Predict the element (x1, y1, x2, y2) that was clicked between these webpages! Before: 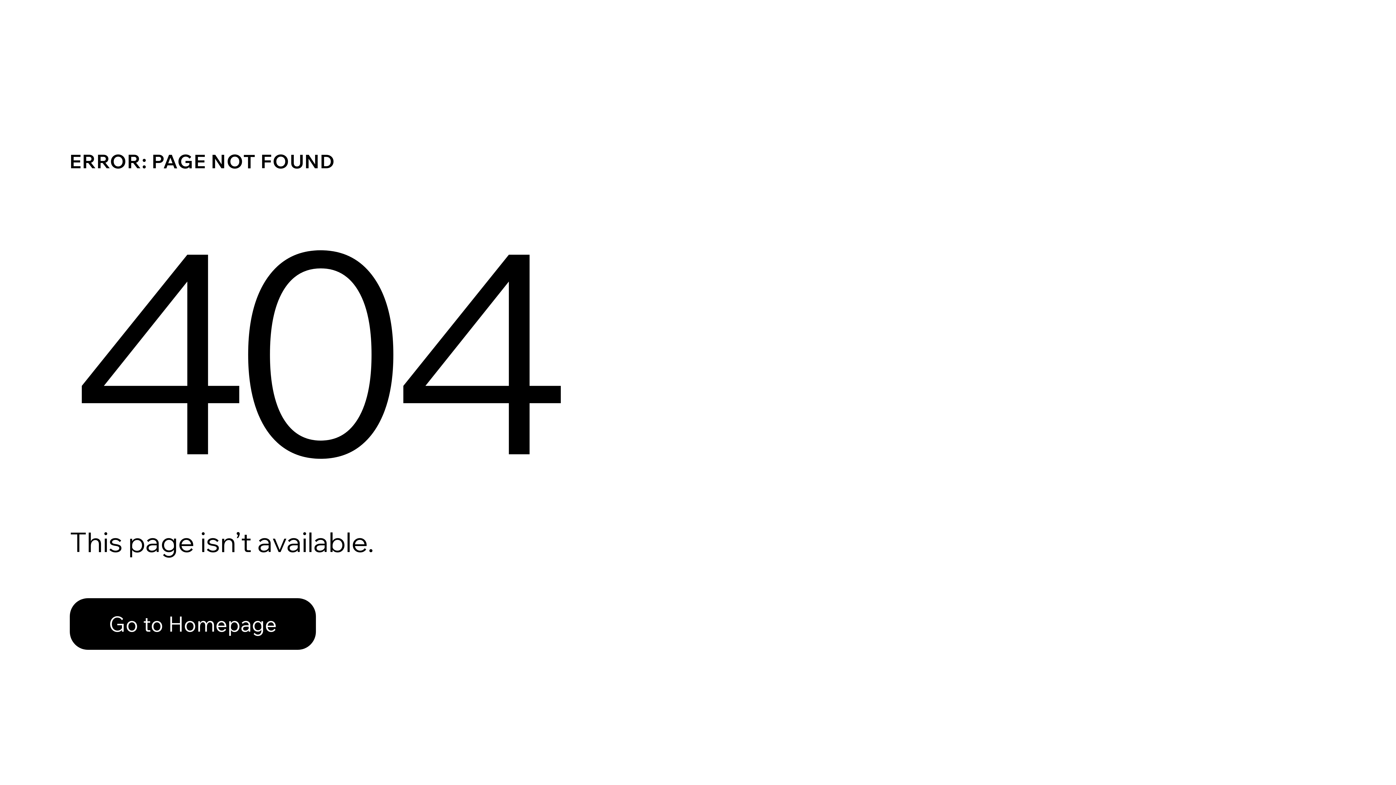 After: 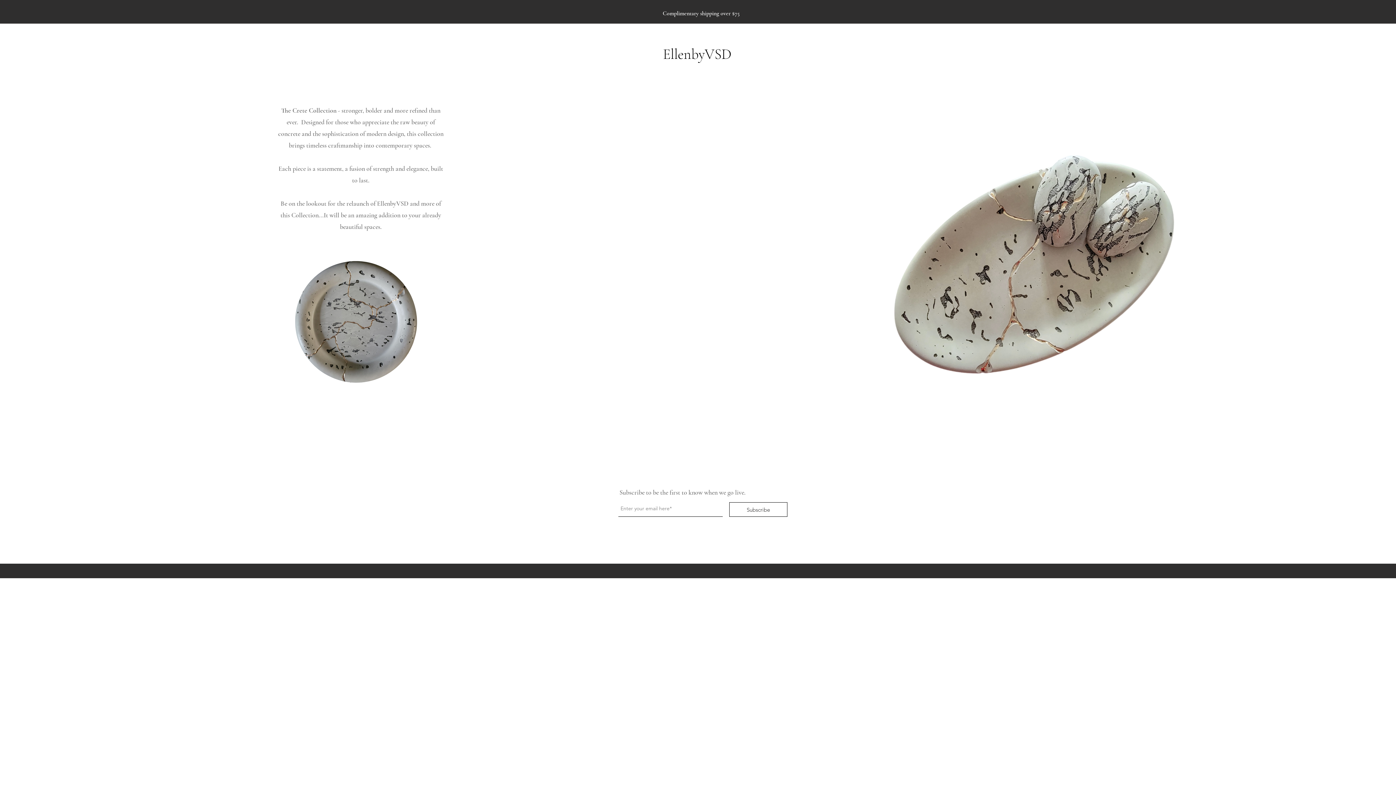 Action: bbox: (69, 582, 768, 659) label: Go to Homepage